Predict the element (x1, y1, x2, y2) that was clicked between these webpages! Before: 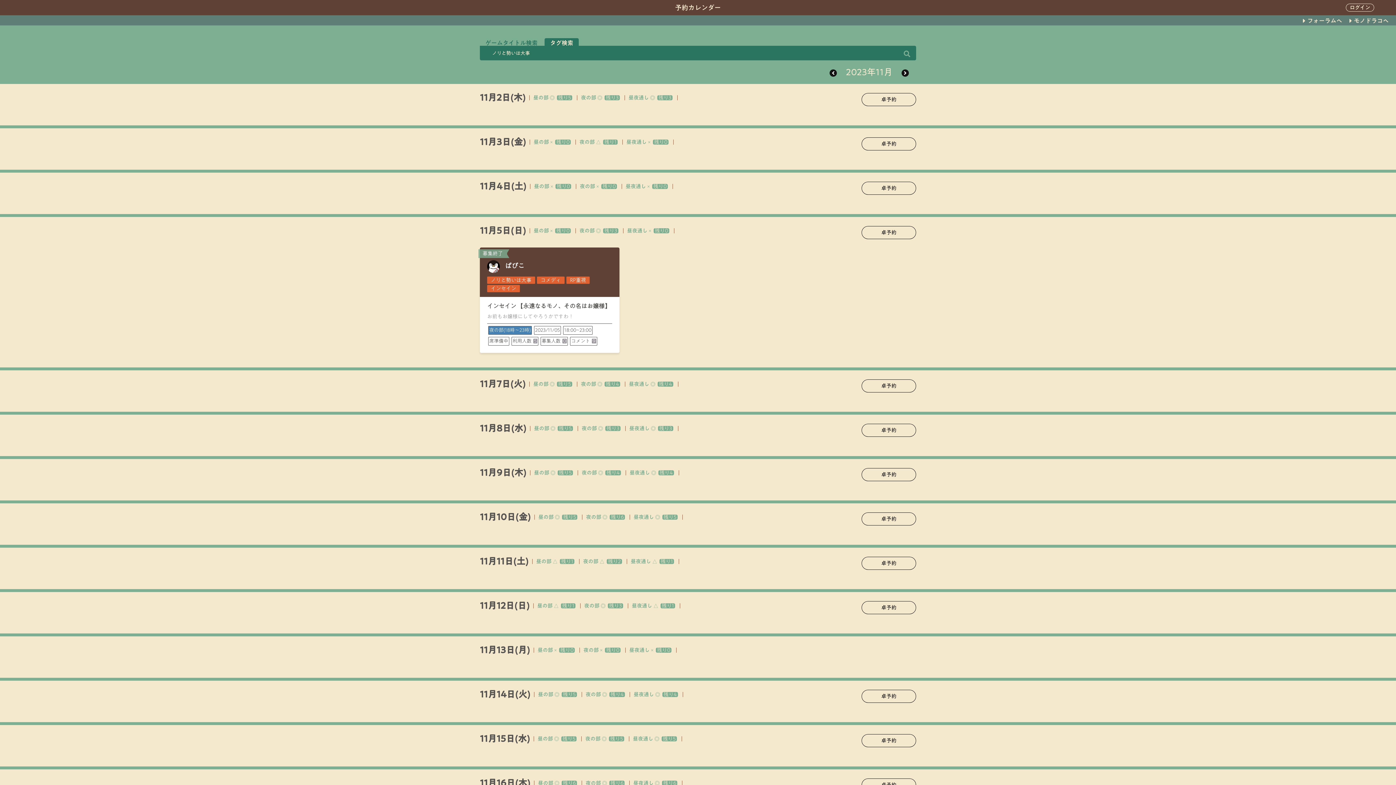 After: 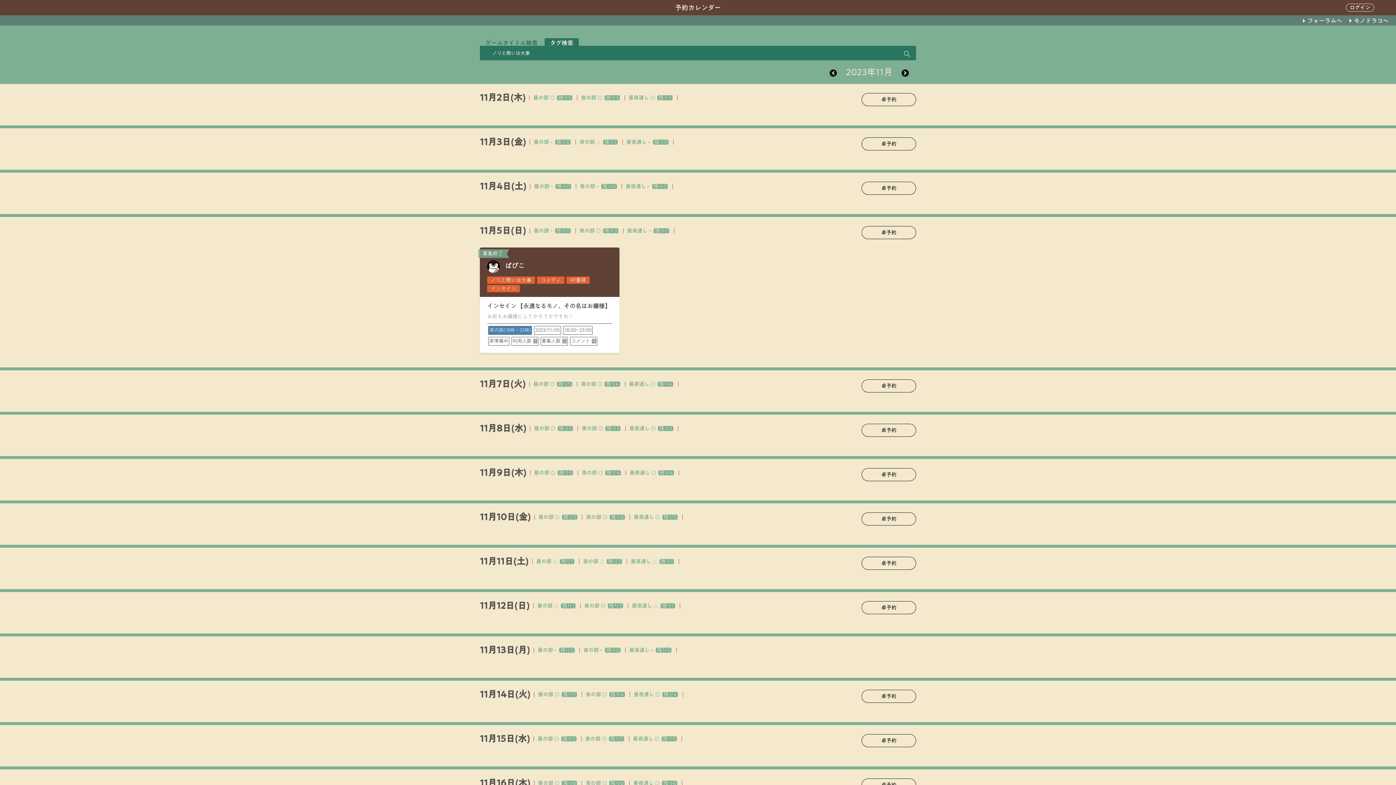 Action: bbox: (901, 49, 912, 60)